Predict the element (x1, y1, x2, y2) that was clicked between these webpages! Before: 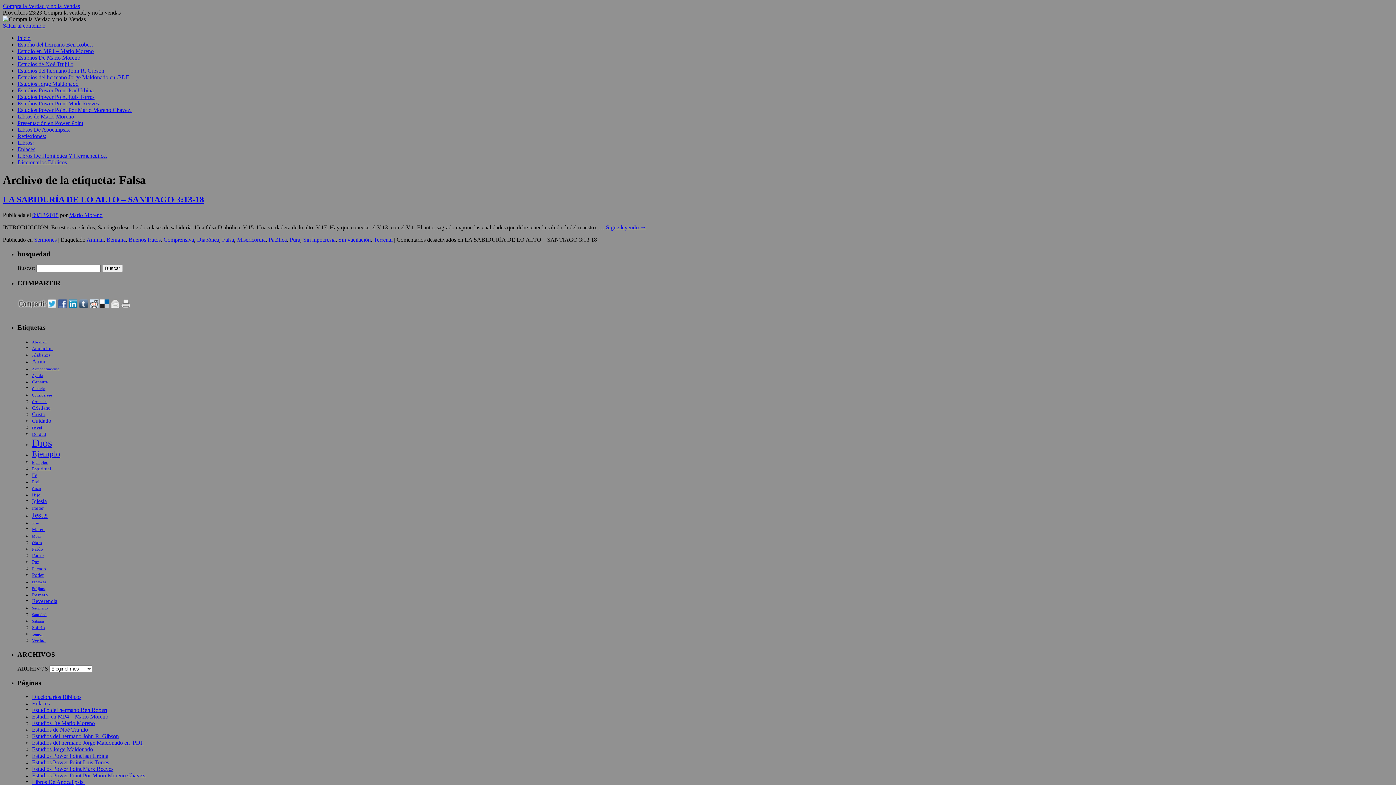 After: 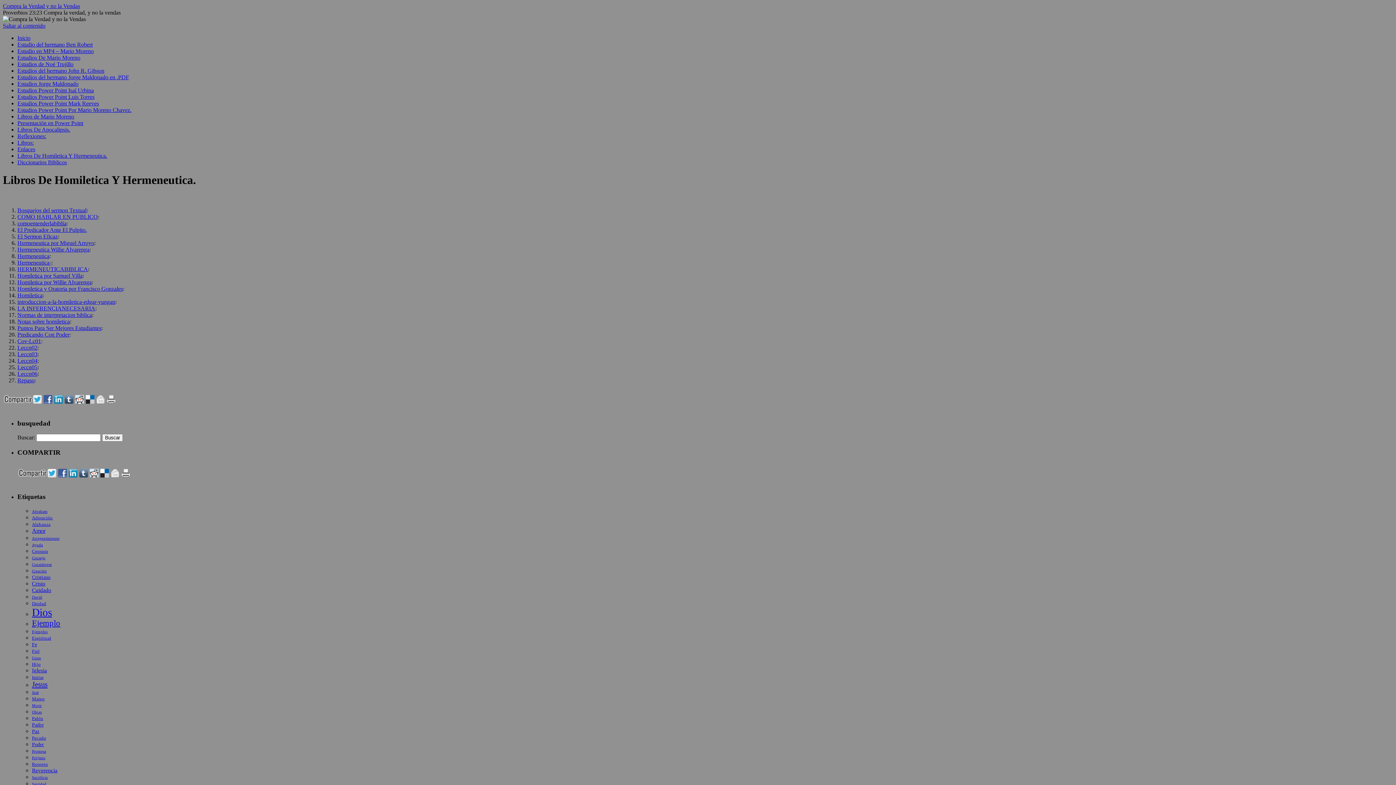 Action: label: Libros De Homiletica Y Hermeneutica. bbox: (17, 152, 107, 158)